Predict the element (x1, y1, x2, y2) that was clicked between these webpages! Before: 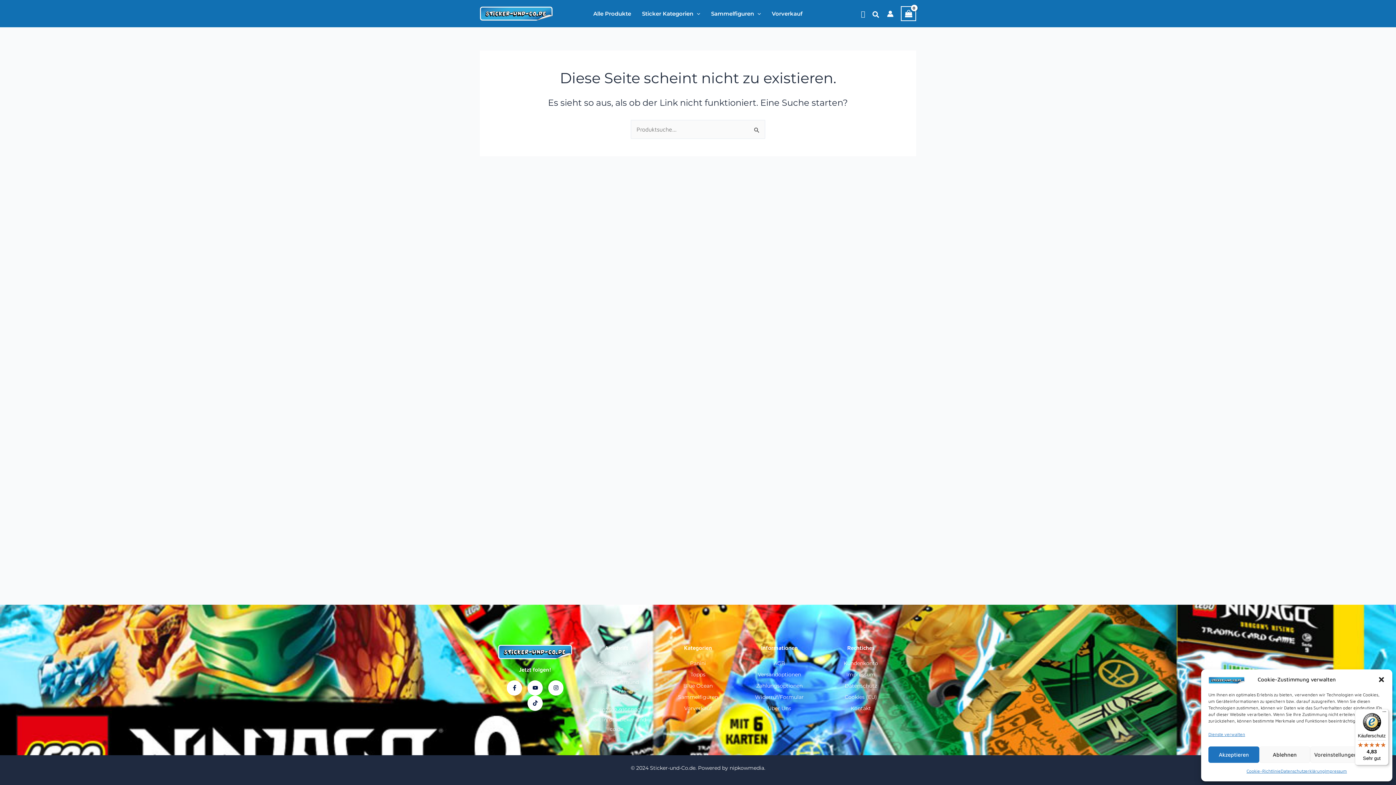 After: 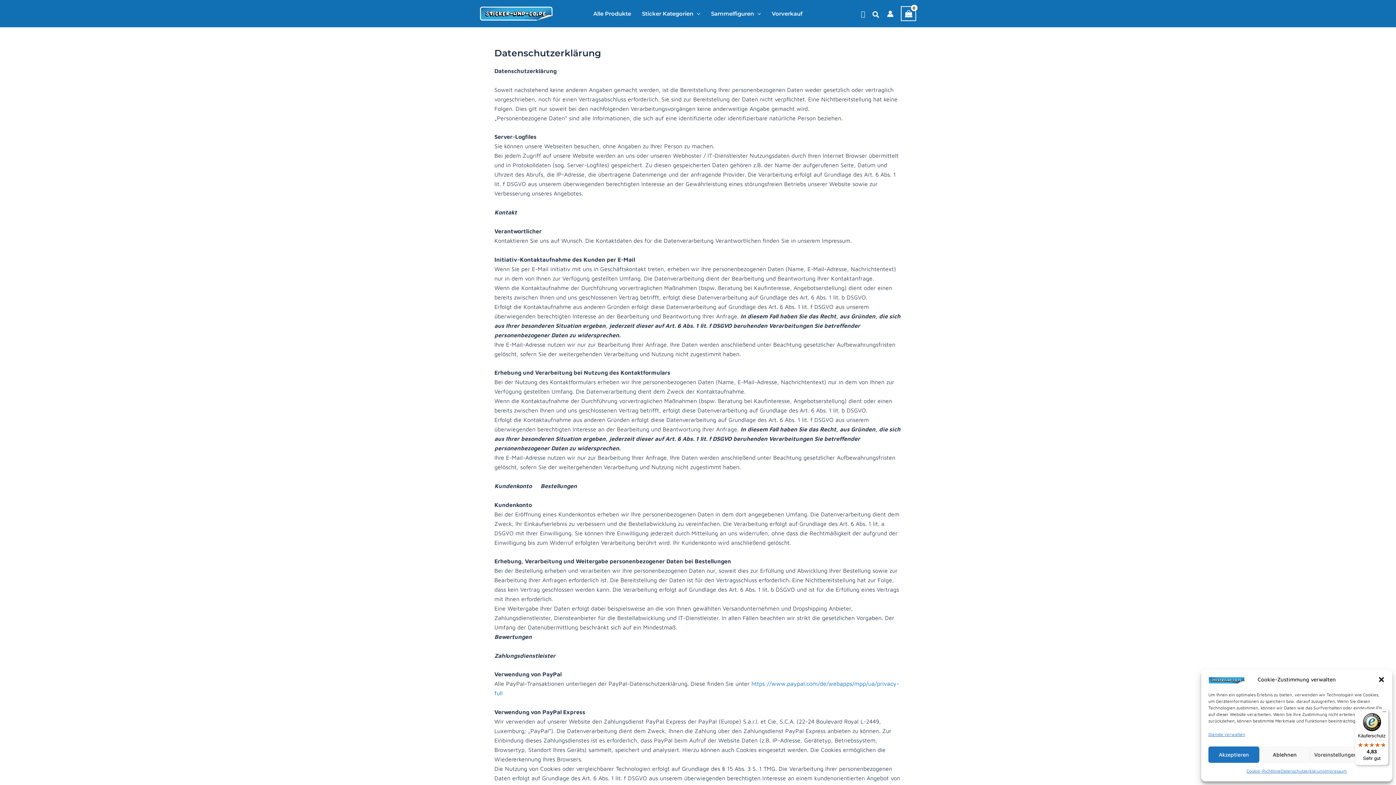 Action: label: Datenschutz bbox: (824, 681, 898, 691)